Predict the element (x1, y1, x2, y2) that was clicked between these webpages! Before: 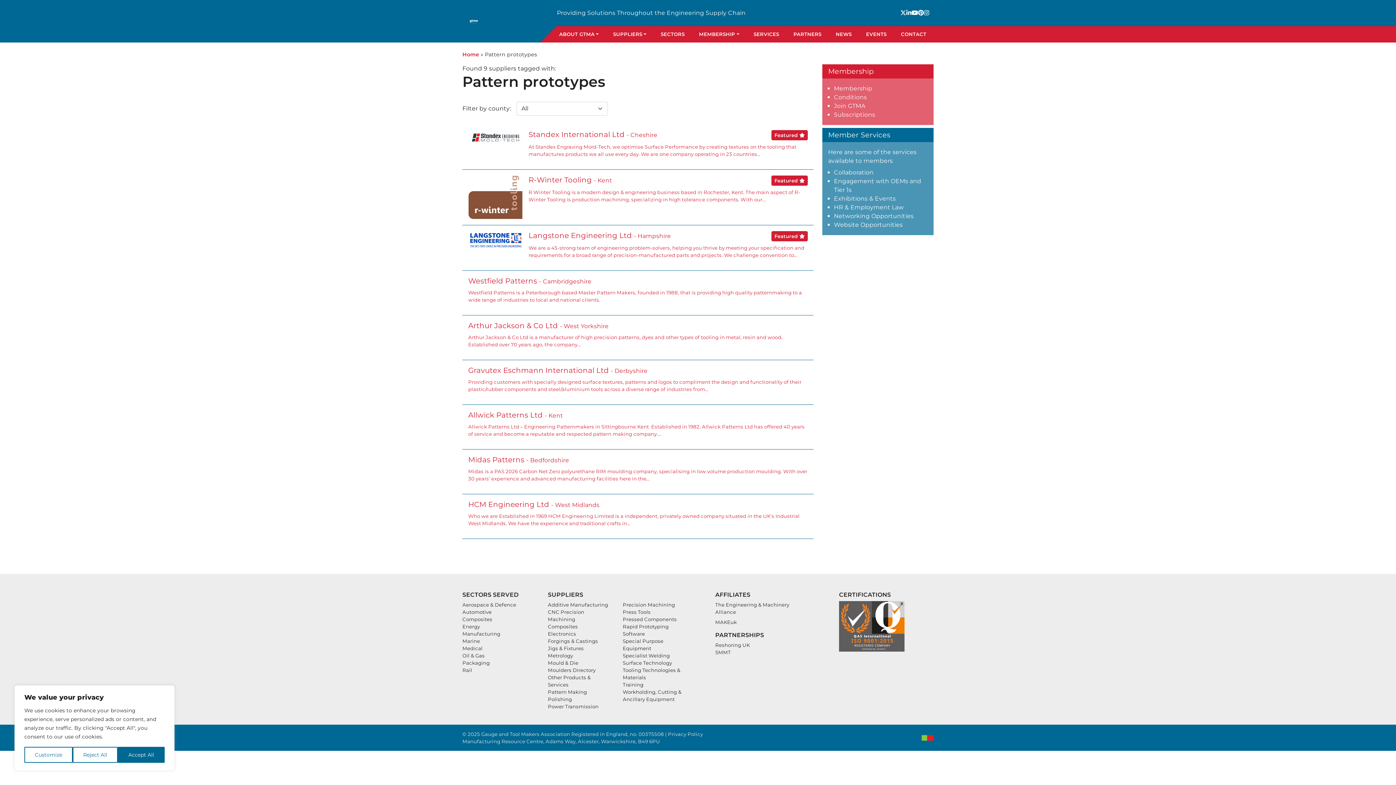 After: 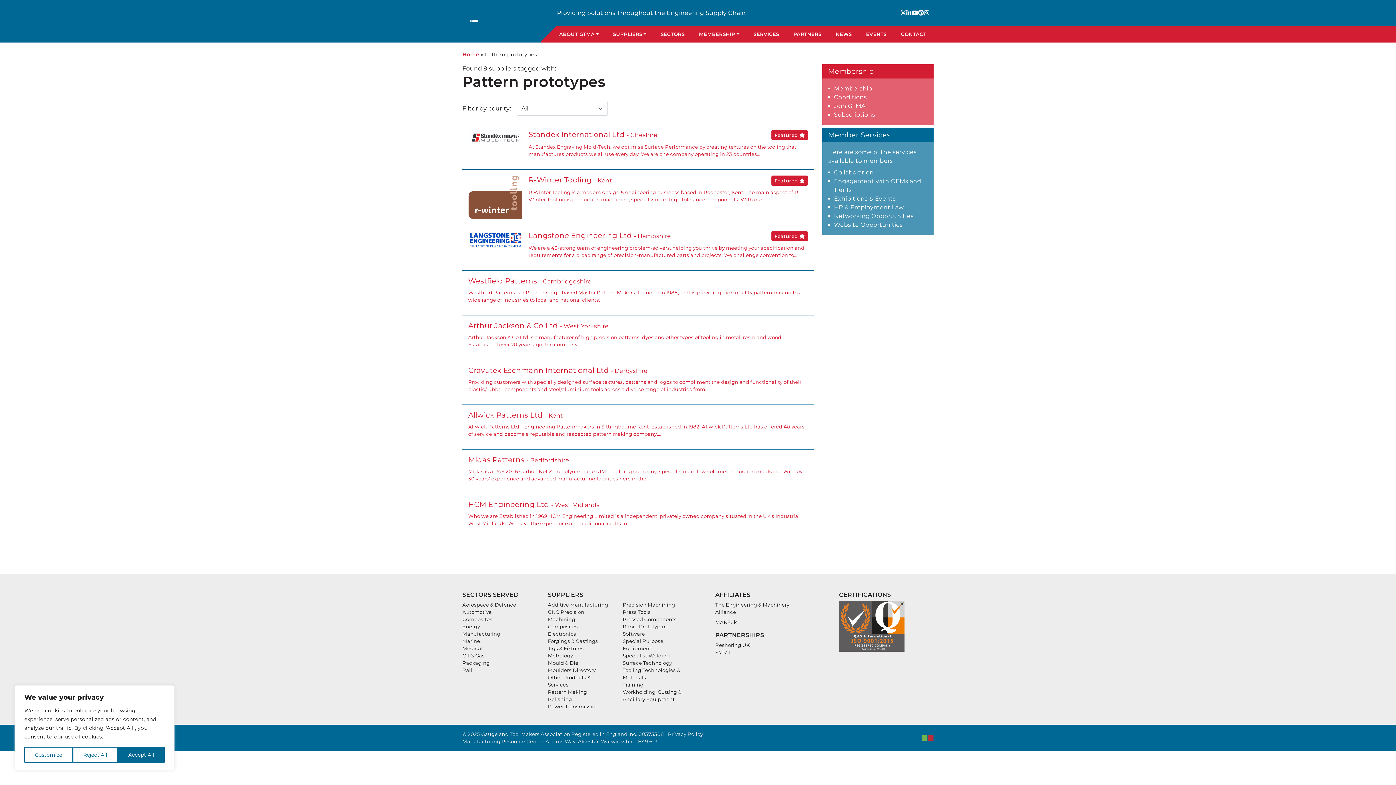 Action: bbox: (921, 735, 933, 741)